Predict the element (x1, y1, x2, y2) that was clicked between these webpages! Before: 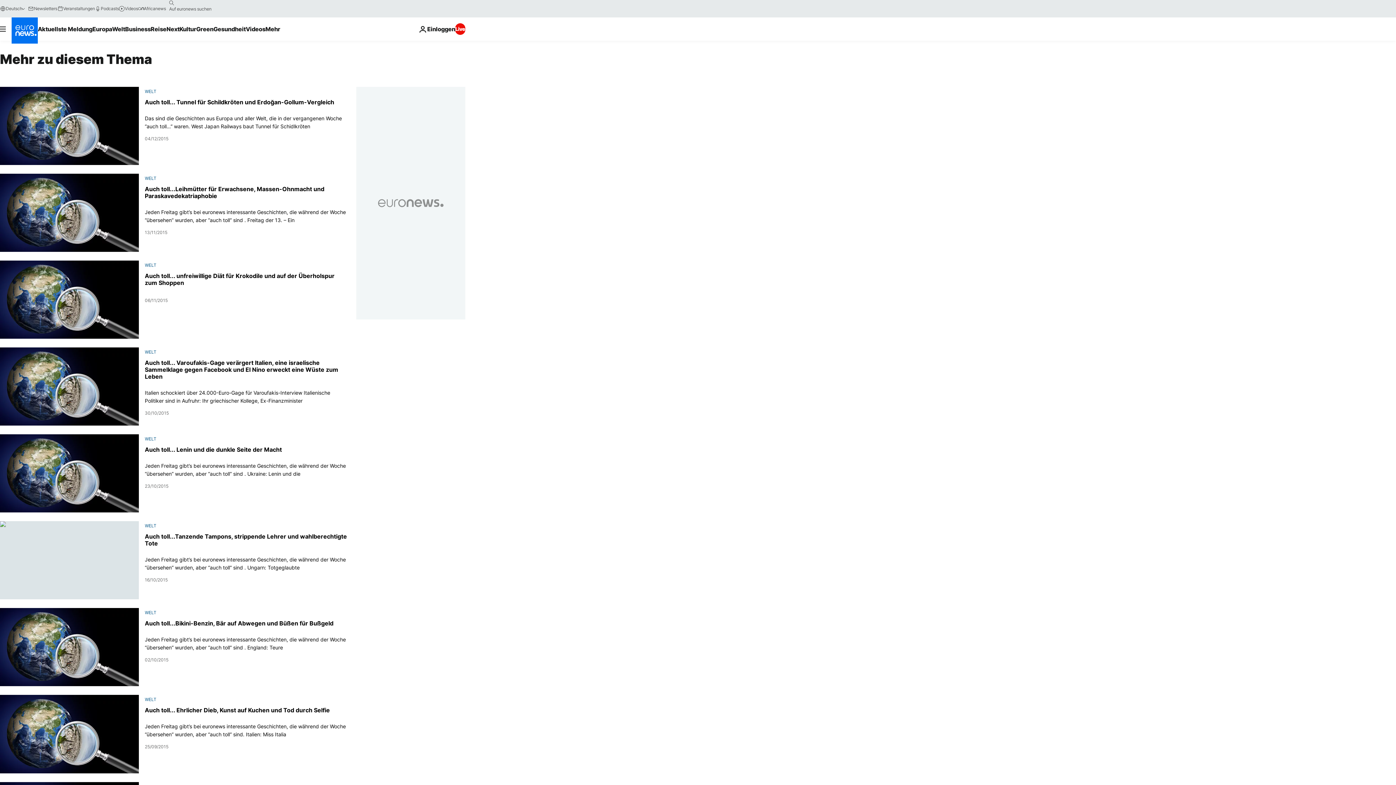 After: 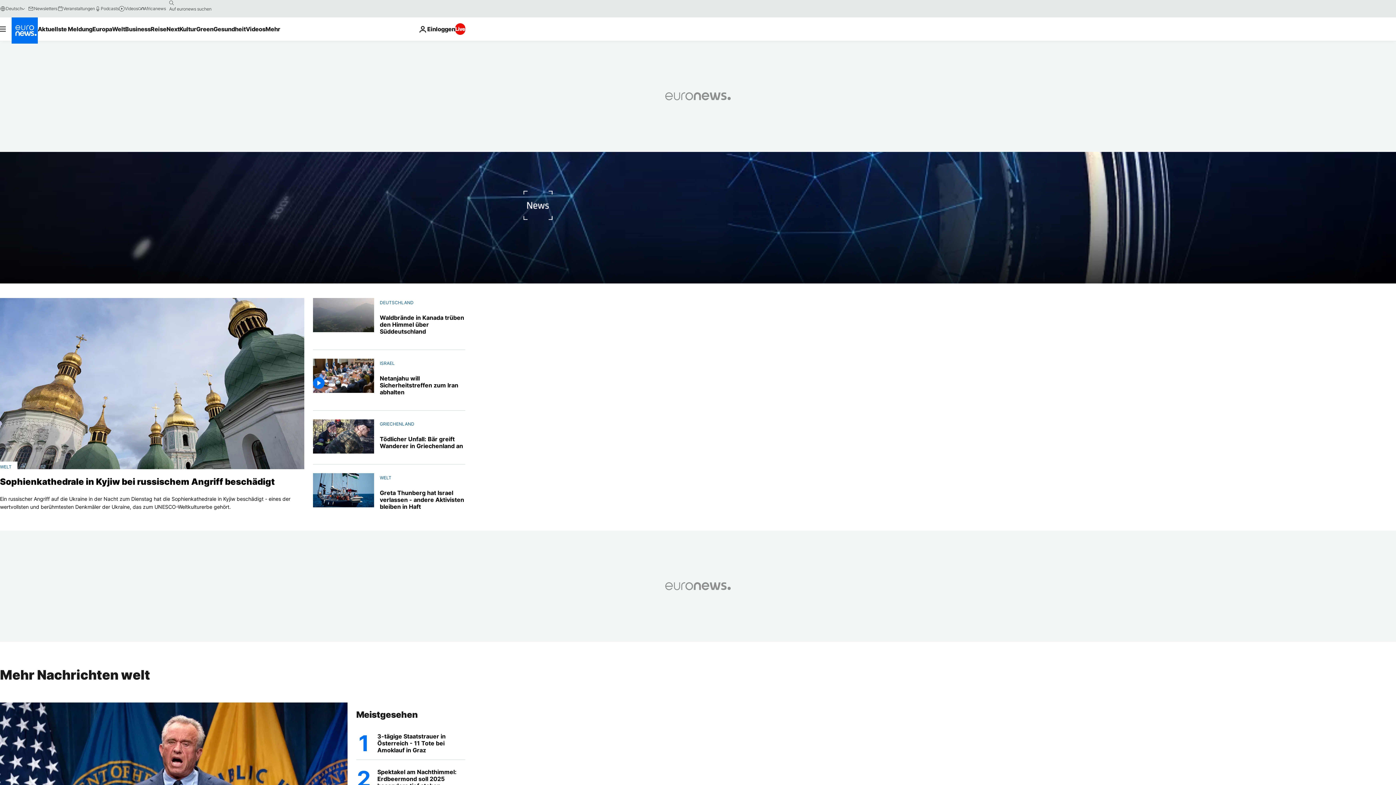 Action: label: WELT bbox: (144, 349, 156, 354)